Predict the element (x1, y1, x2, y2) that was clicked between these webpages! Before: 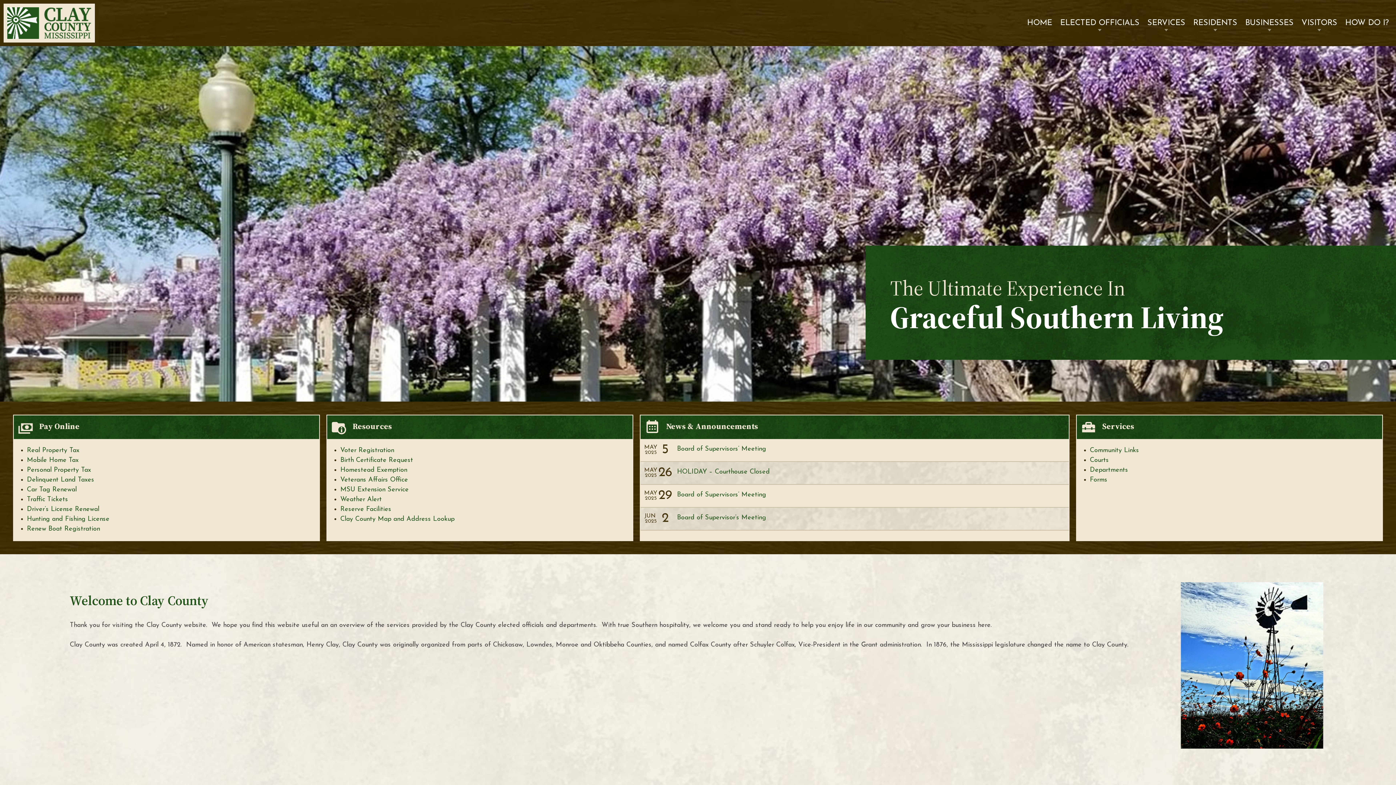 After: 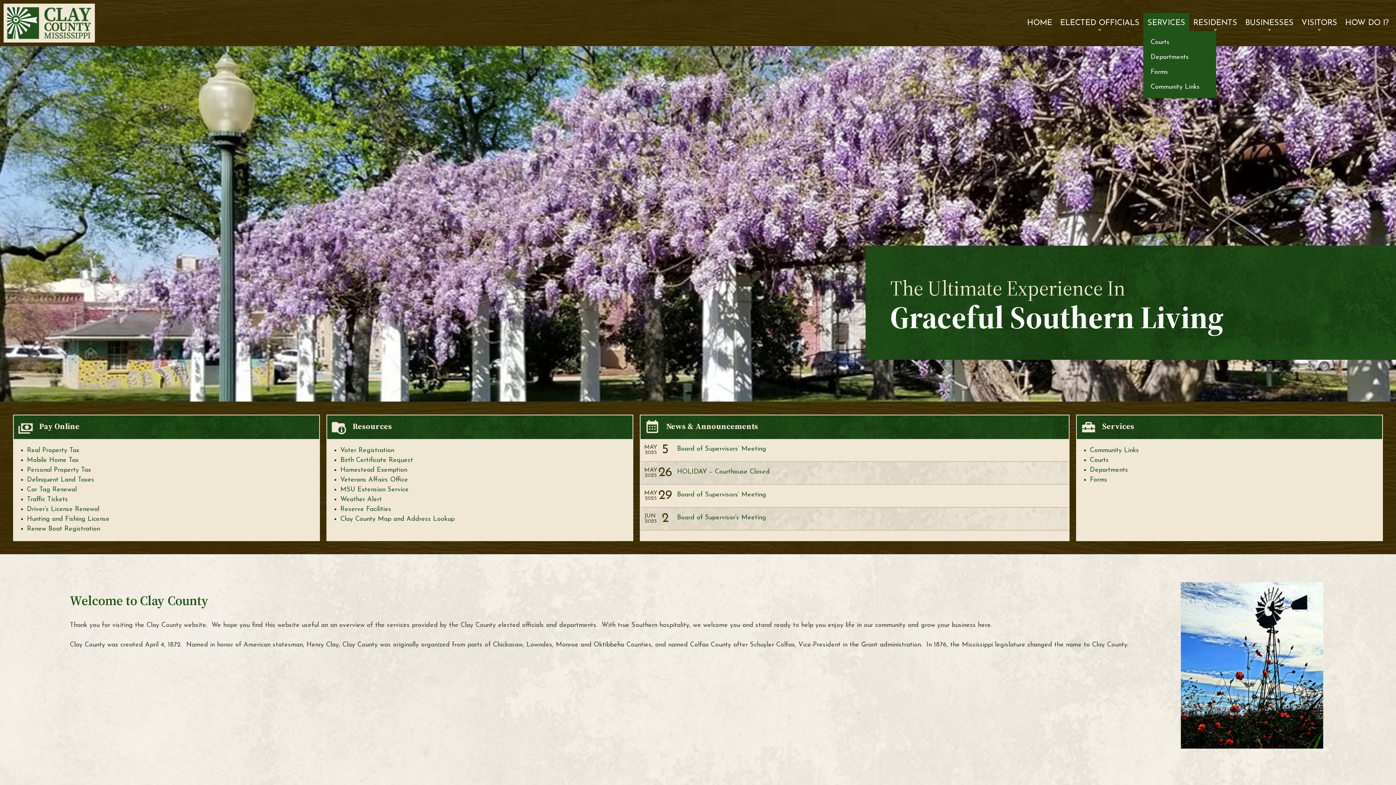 Action: bbox: (1143, 13, 1189, 31) label: SERVICES